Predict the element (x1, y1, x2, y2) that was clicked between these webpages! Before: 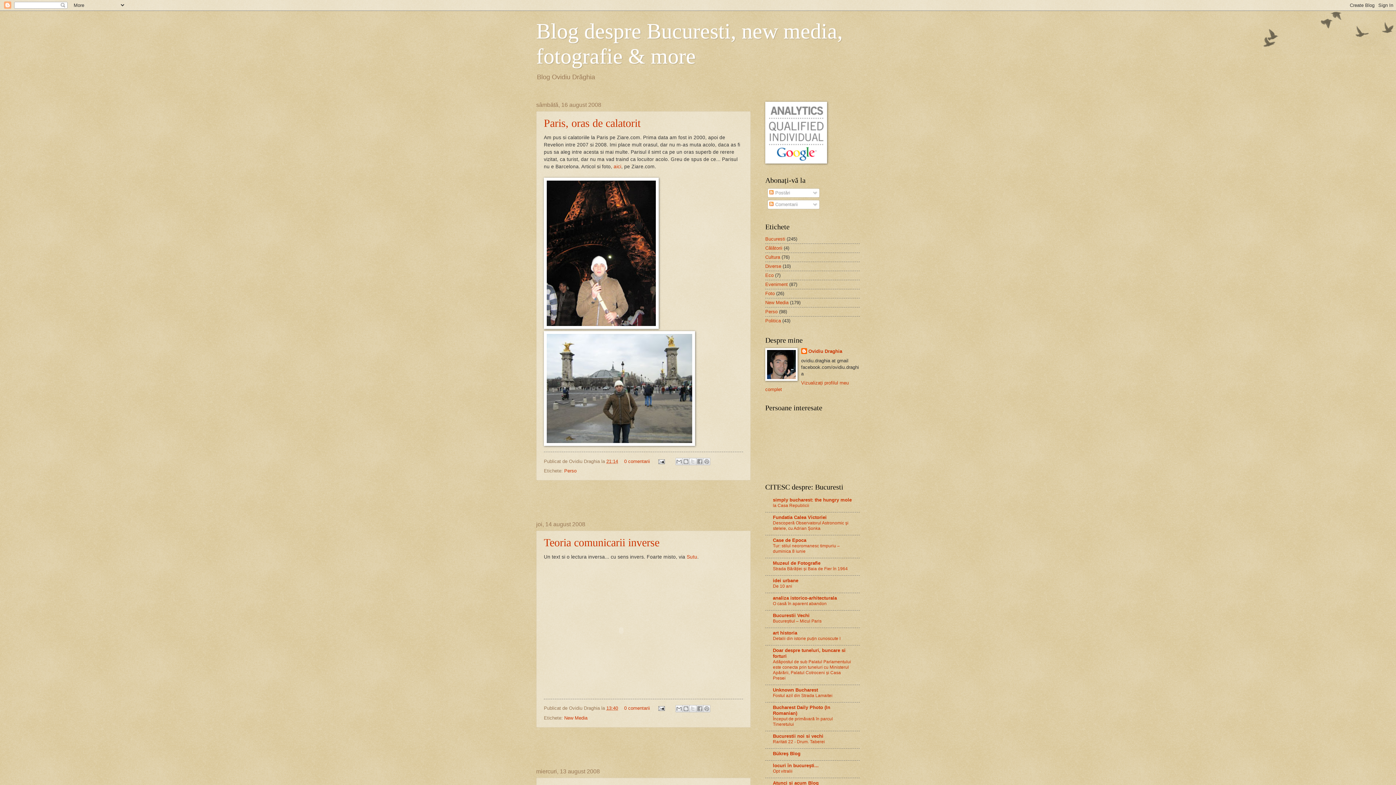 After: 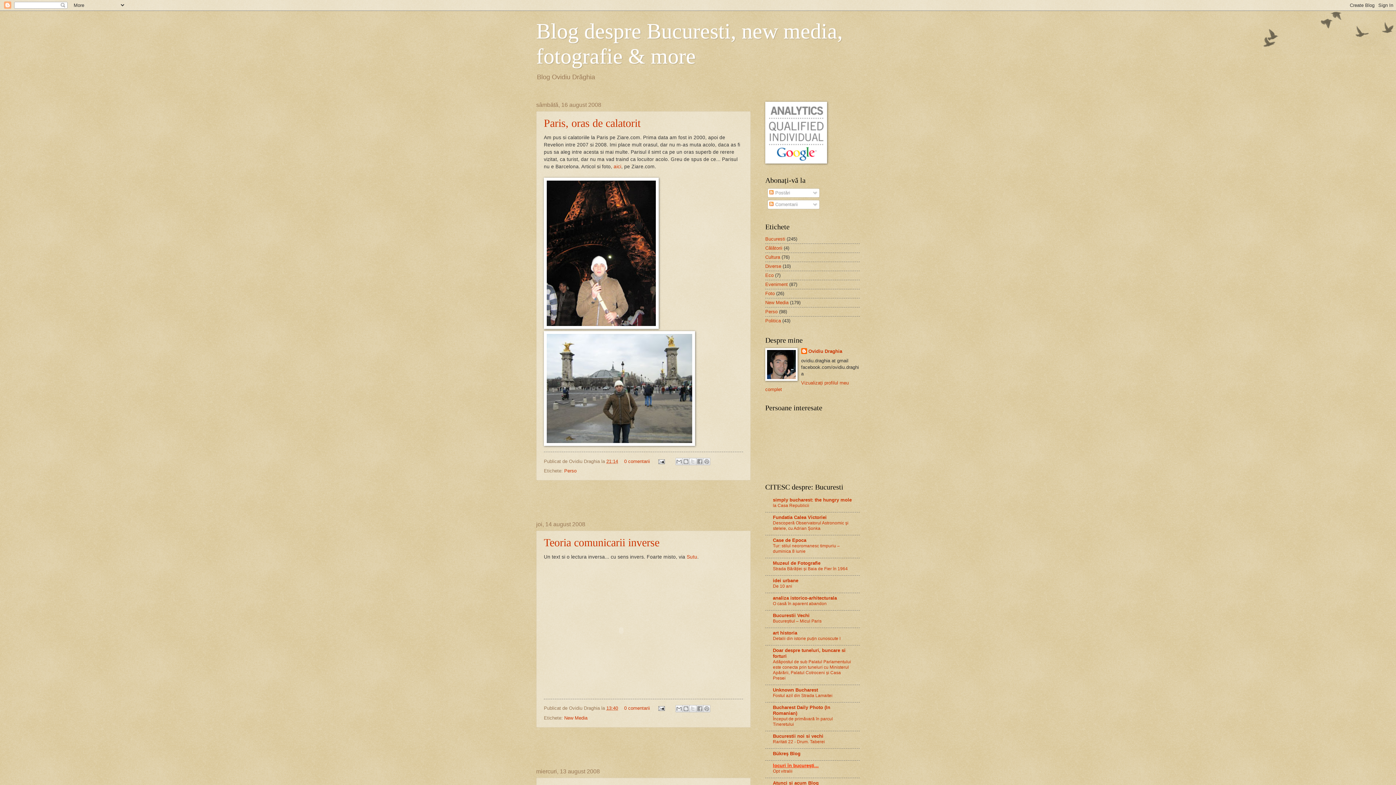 Action: label: locuri în bucureşti... bbox: (773, 763, 818, 768)